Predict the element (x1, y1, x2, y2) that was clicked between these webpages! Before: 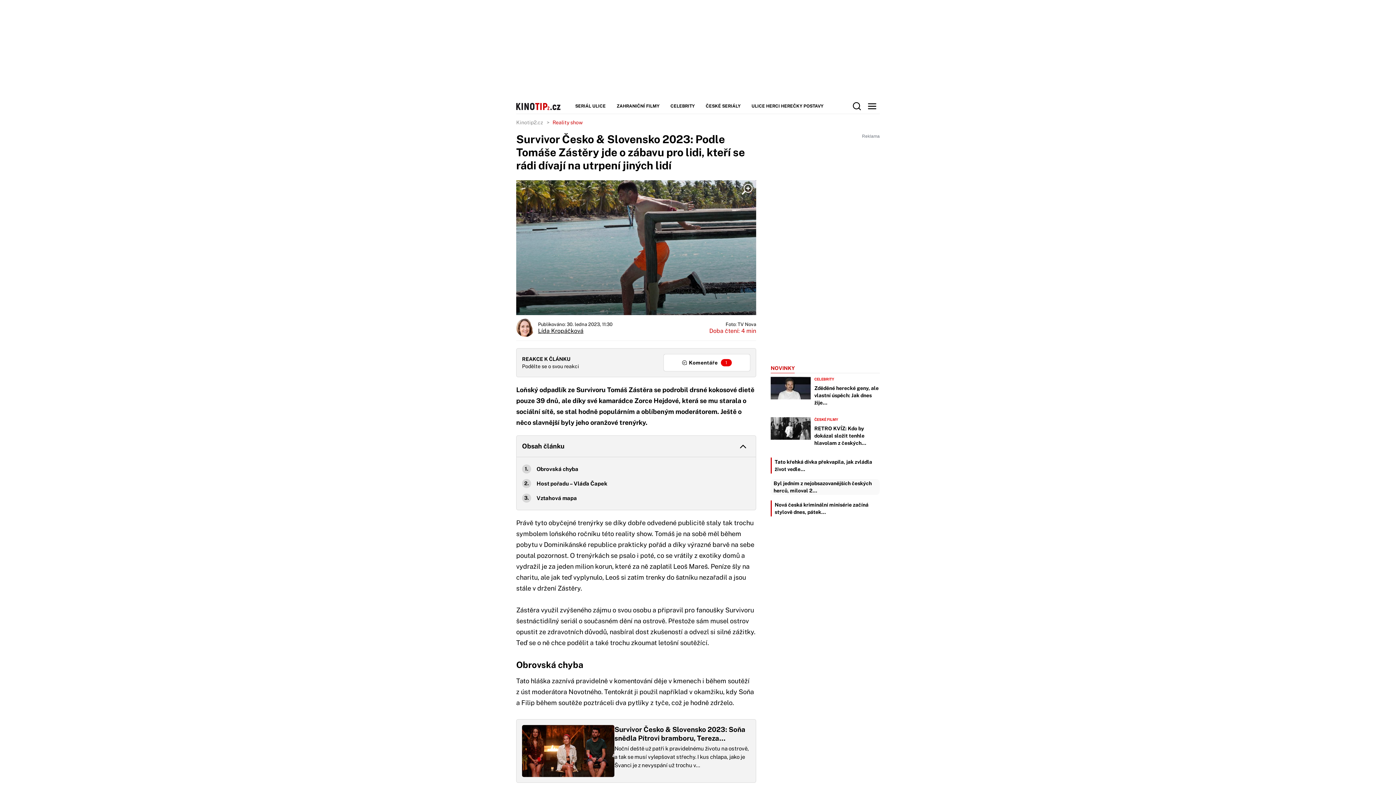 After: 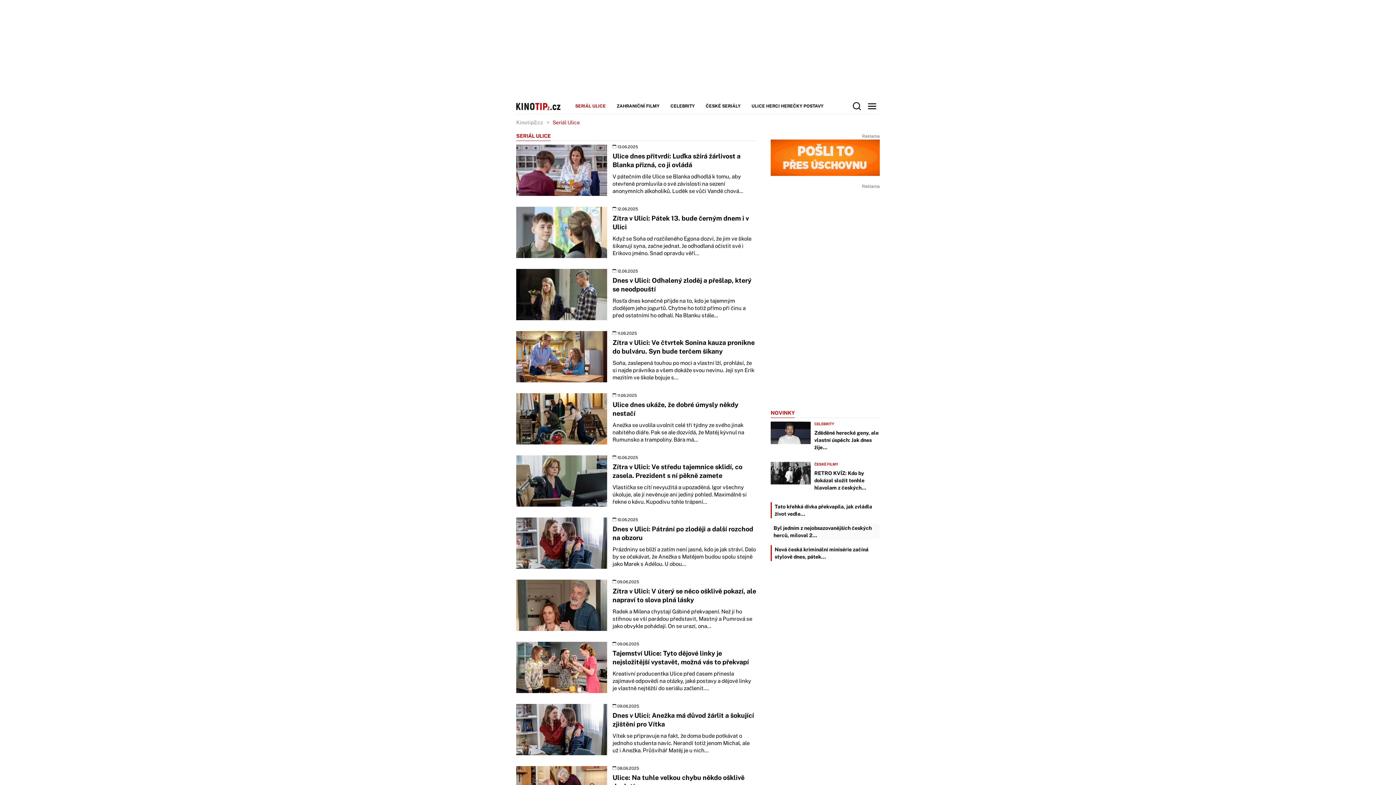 Action: label: SERIÁL ULICE bbox: (571, 101, 609, 110)